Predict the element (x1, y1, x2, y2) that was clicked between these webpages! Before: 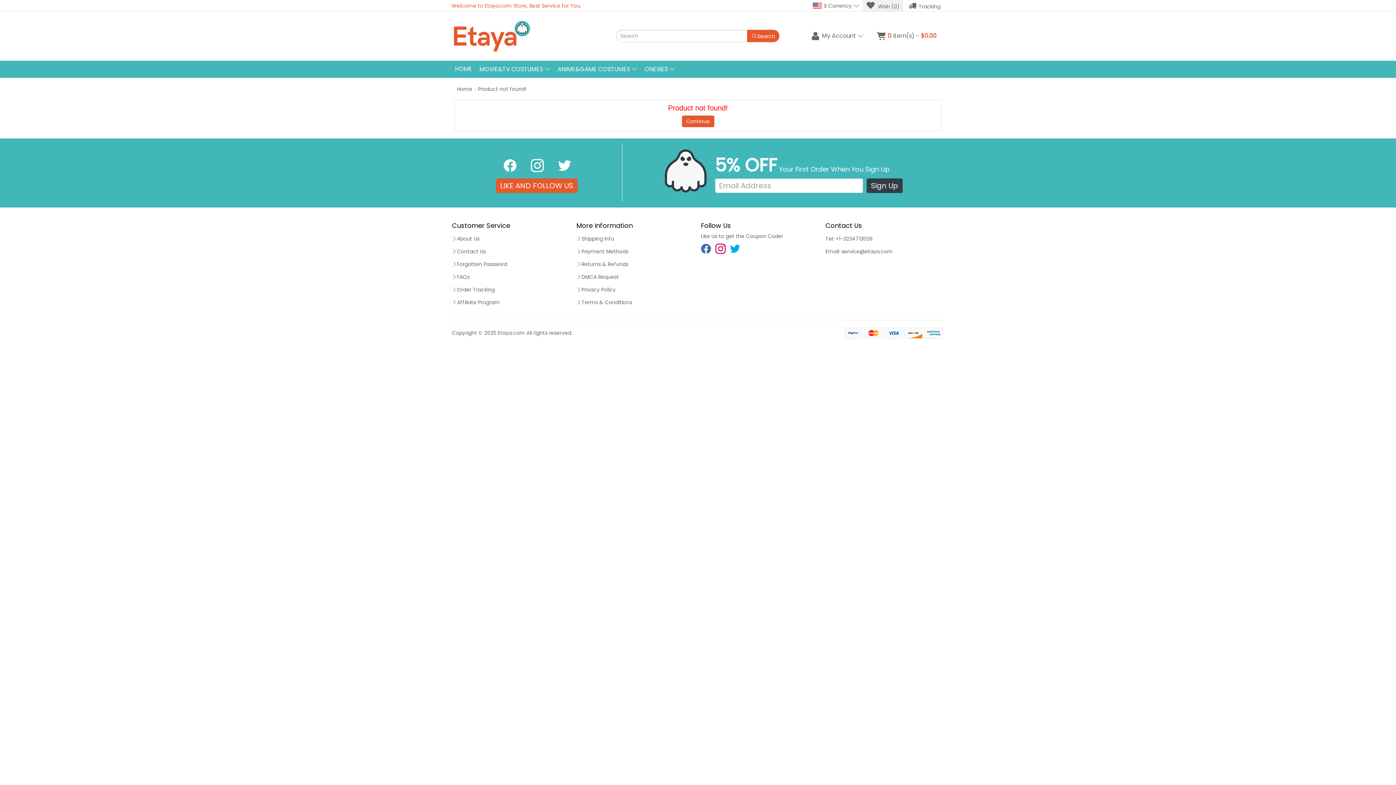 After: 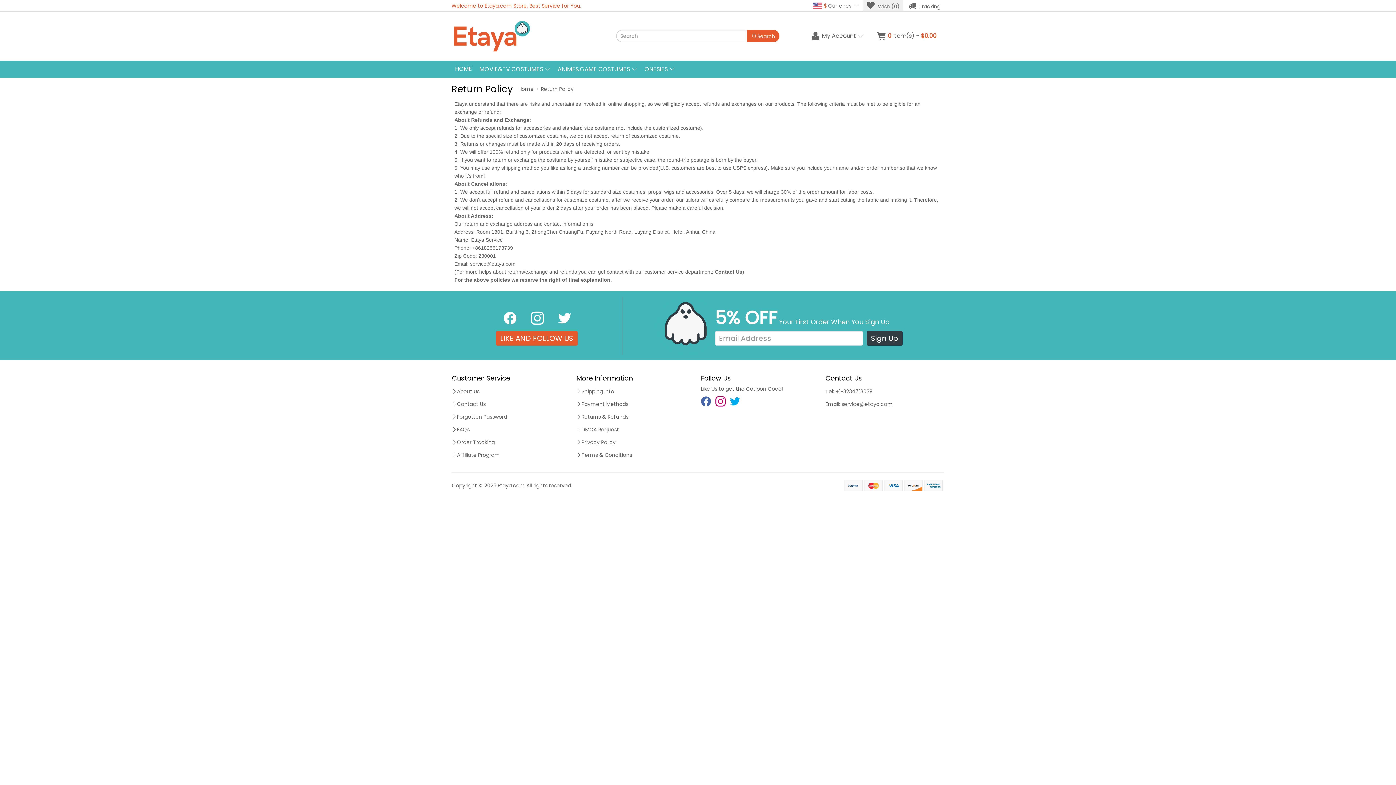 Action: bbox: (576, 260, 628, 267) label: Returns & Refunds